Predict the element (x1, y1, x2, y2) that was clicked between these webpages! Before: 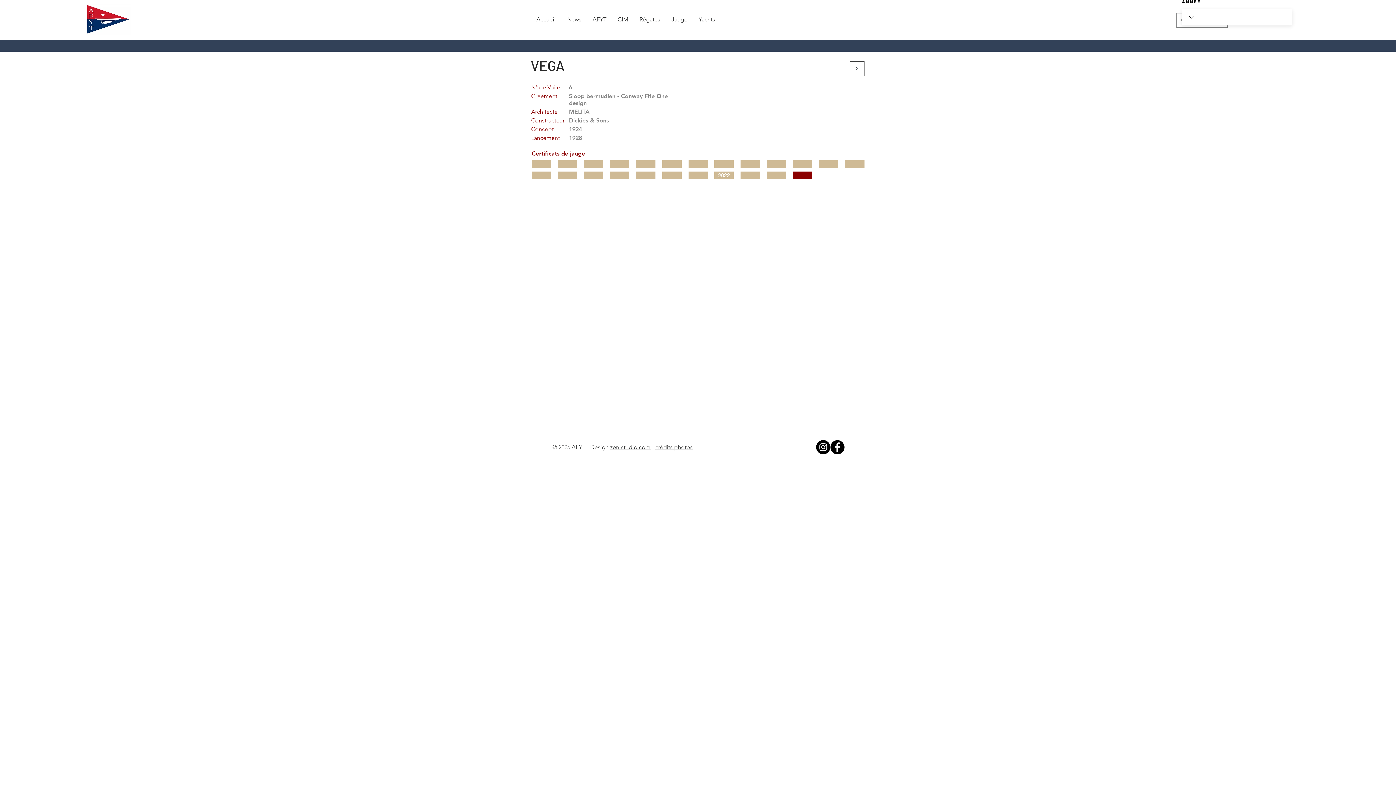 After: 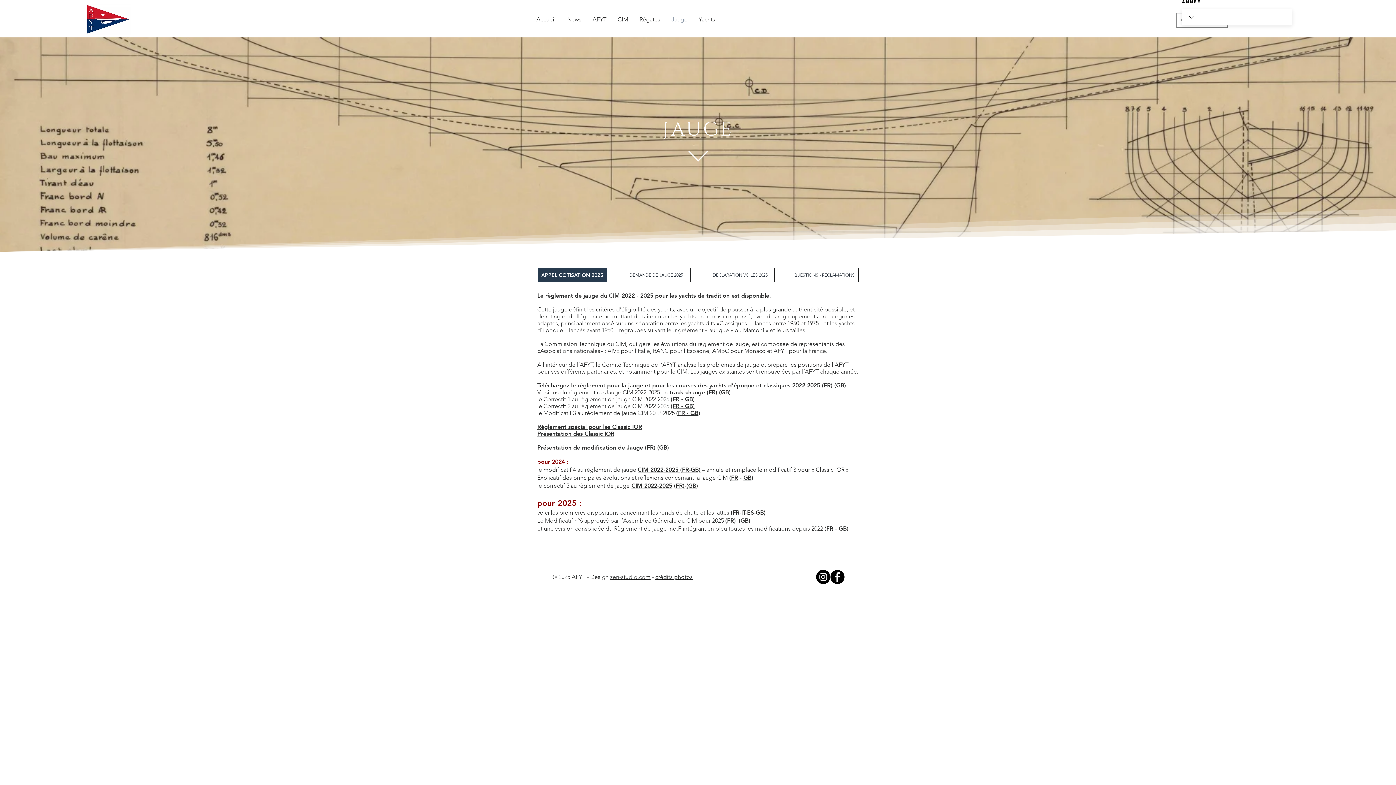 Action: bbox: (666, 10, 693, 28) label: Jauge